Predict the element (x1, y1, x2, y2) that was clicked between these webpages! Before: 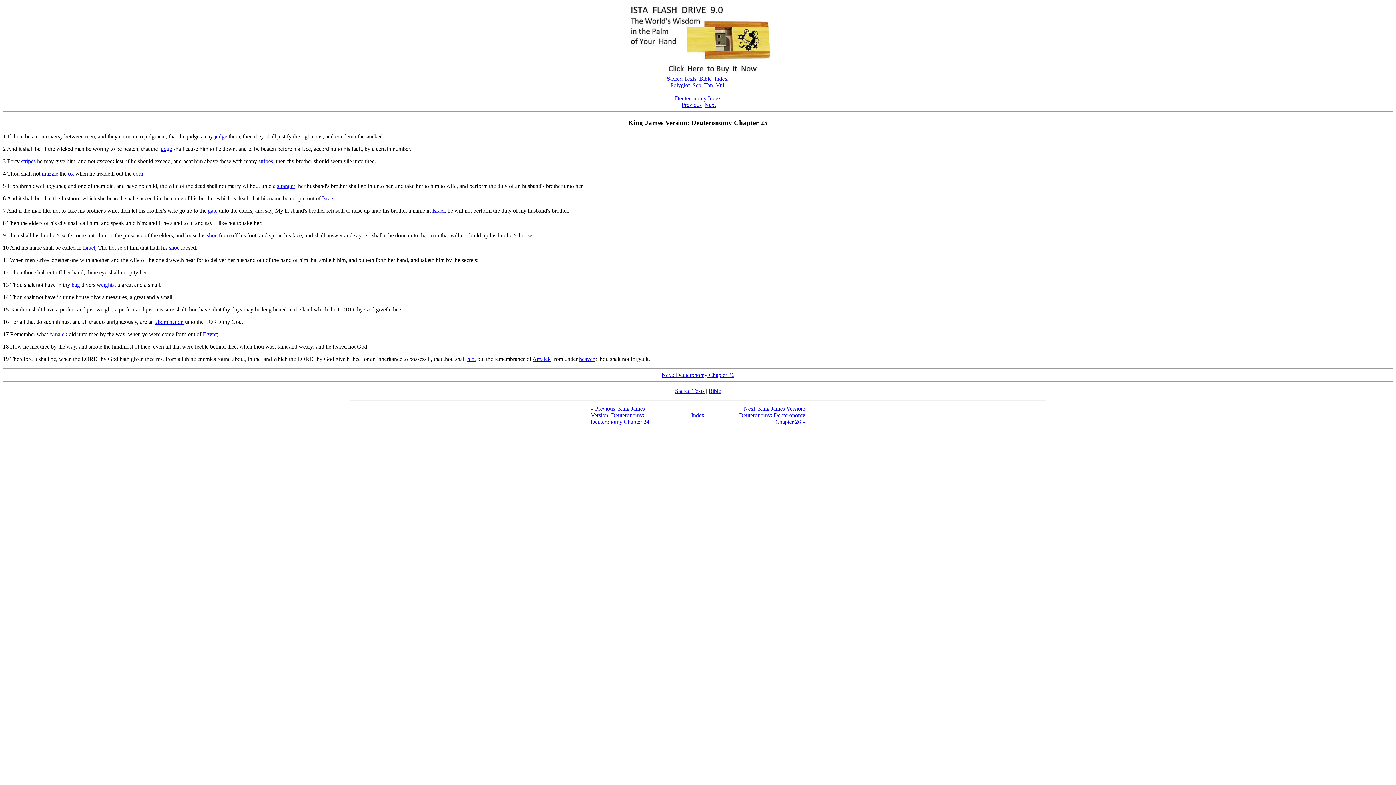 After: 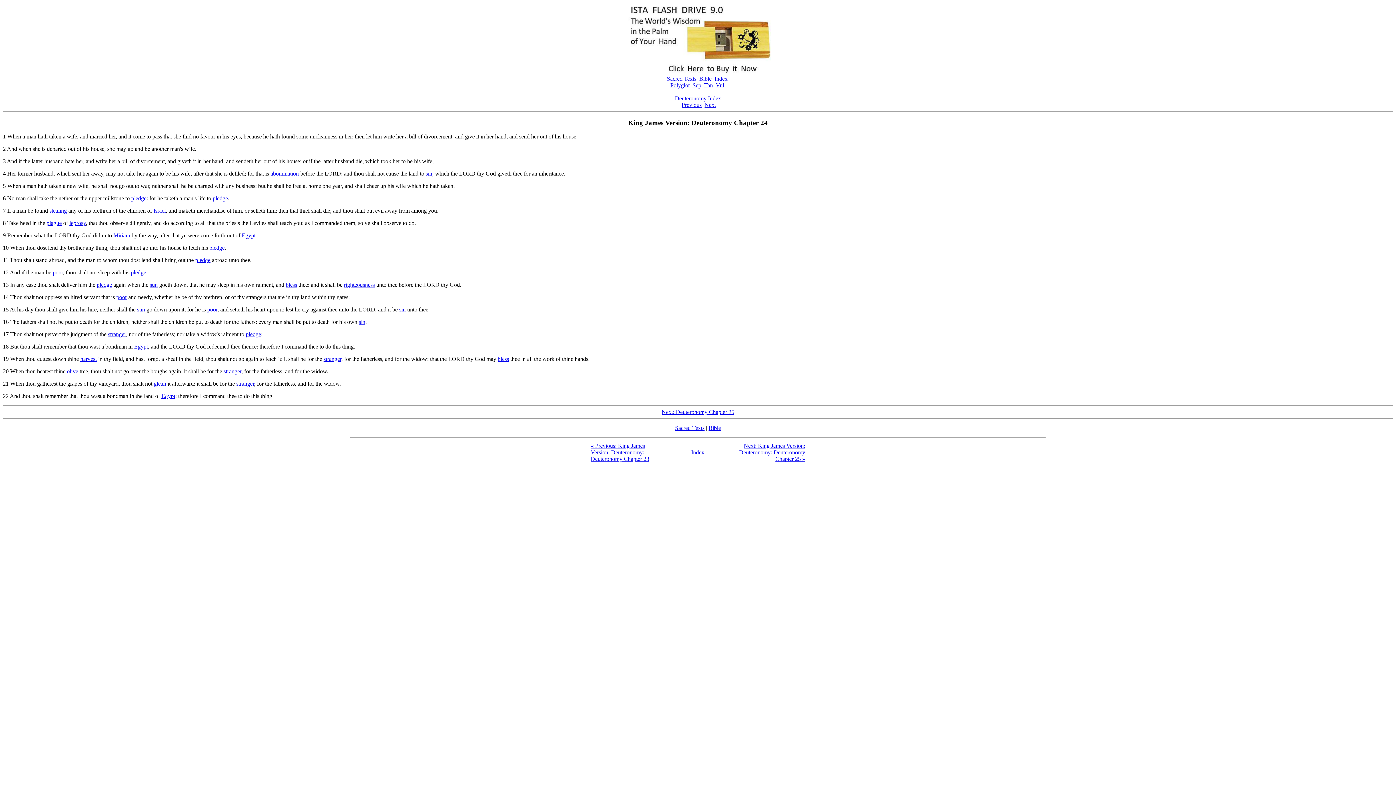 Action: bbox: (590, 405, 649, 425) label: « Previous: King James Version: Deuteronomy: Deuteronomy Chapter 24